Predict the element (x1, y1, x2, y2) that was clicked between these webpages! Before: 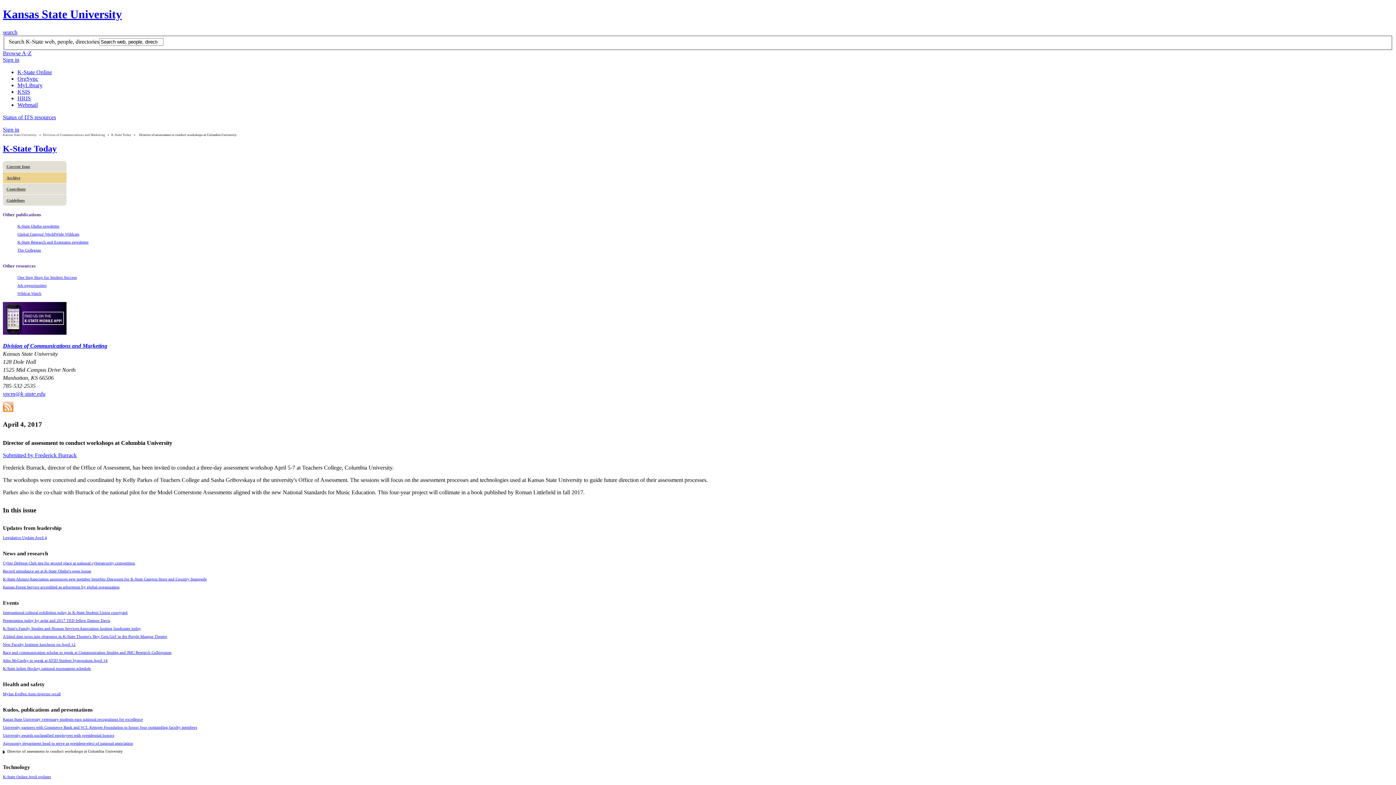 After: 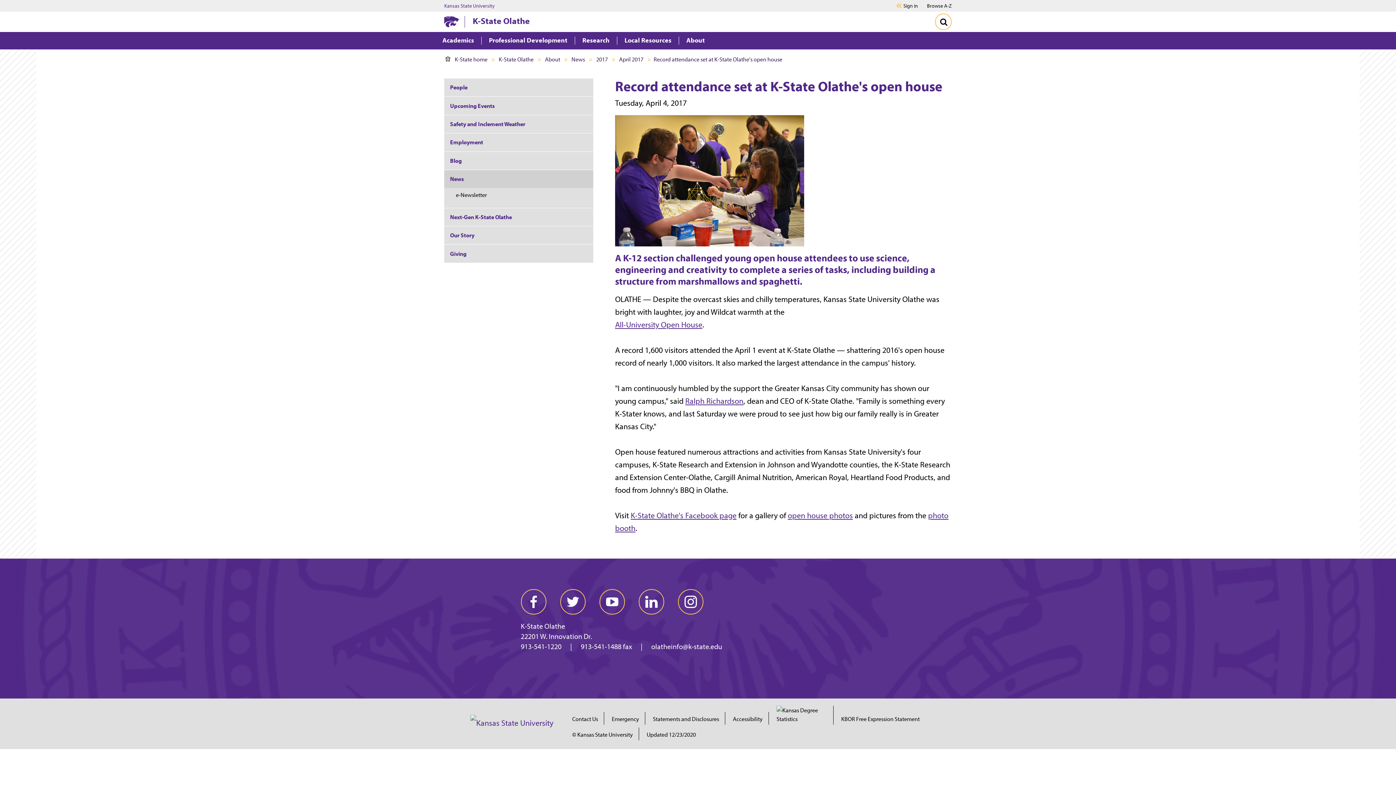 Action: label: Record attendance set at K-State Olathe's open house bbox: (2, 568, 91, 573)